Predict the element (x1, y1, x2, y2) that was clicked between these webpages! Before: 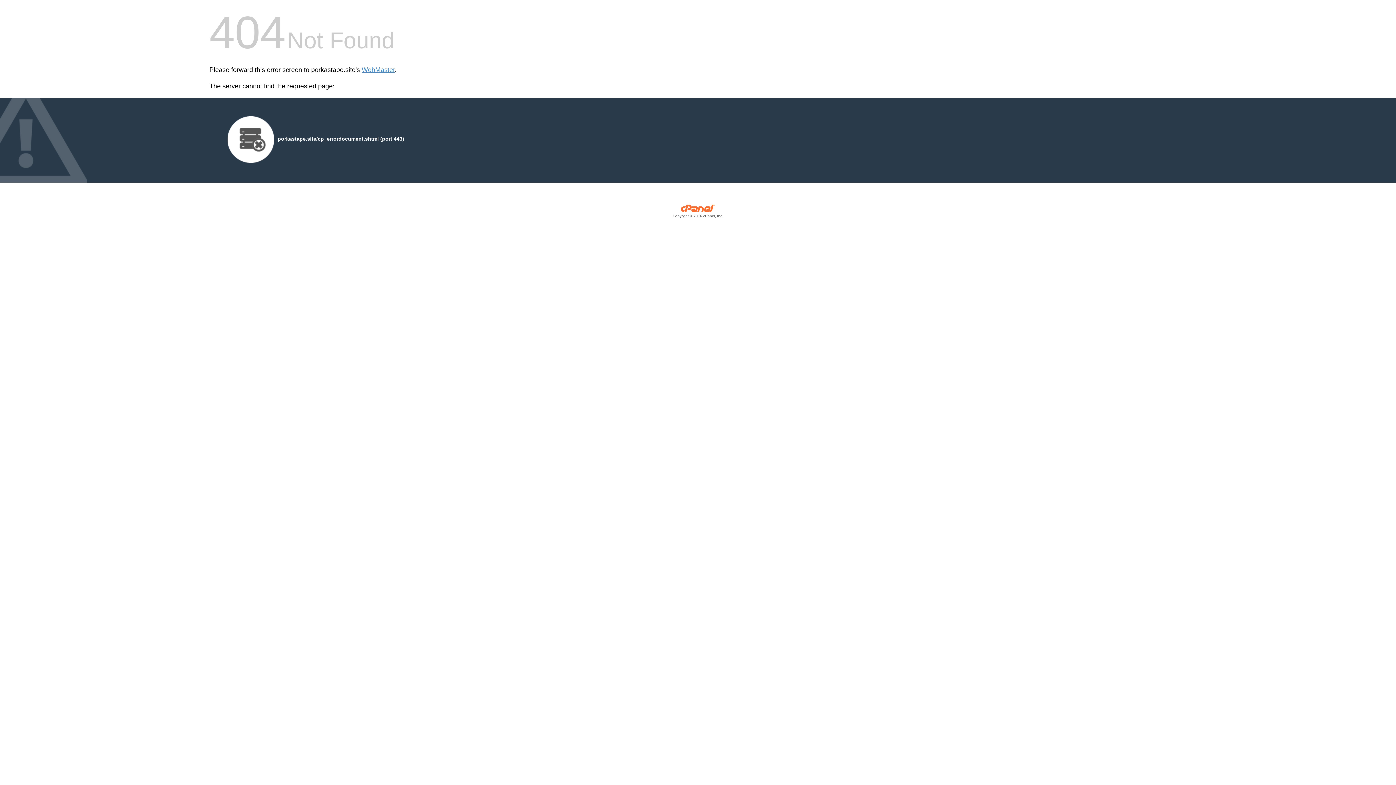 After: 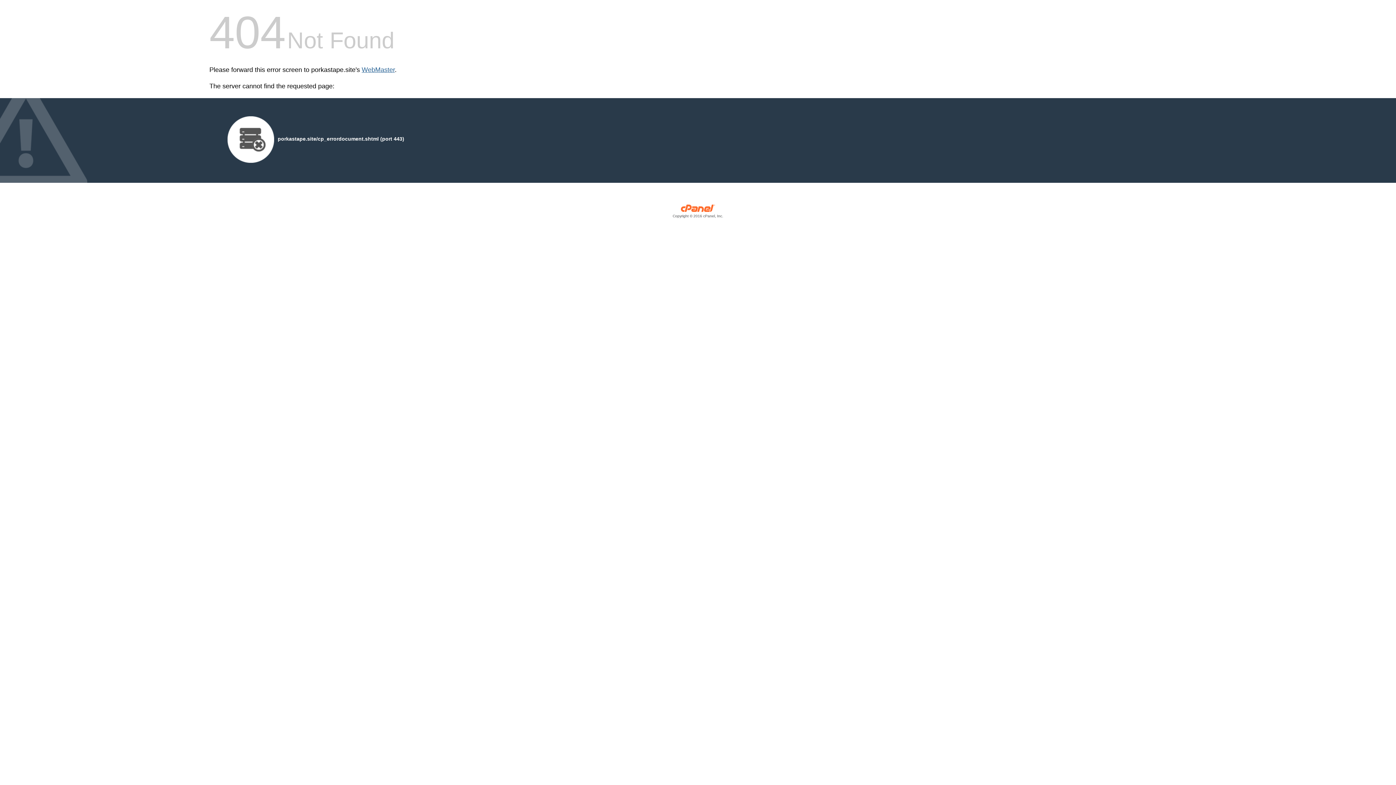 Action: label: WebMaster bbox: (361, 66, 394, 73)